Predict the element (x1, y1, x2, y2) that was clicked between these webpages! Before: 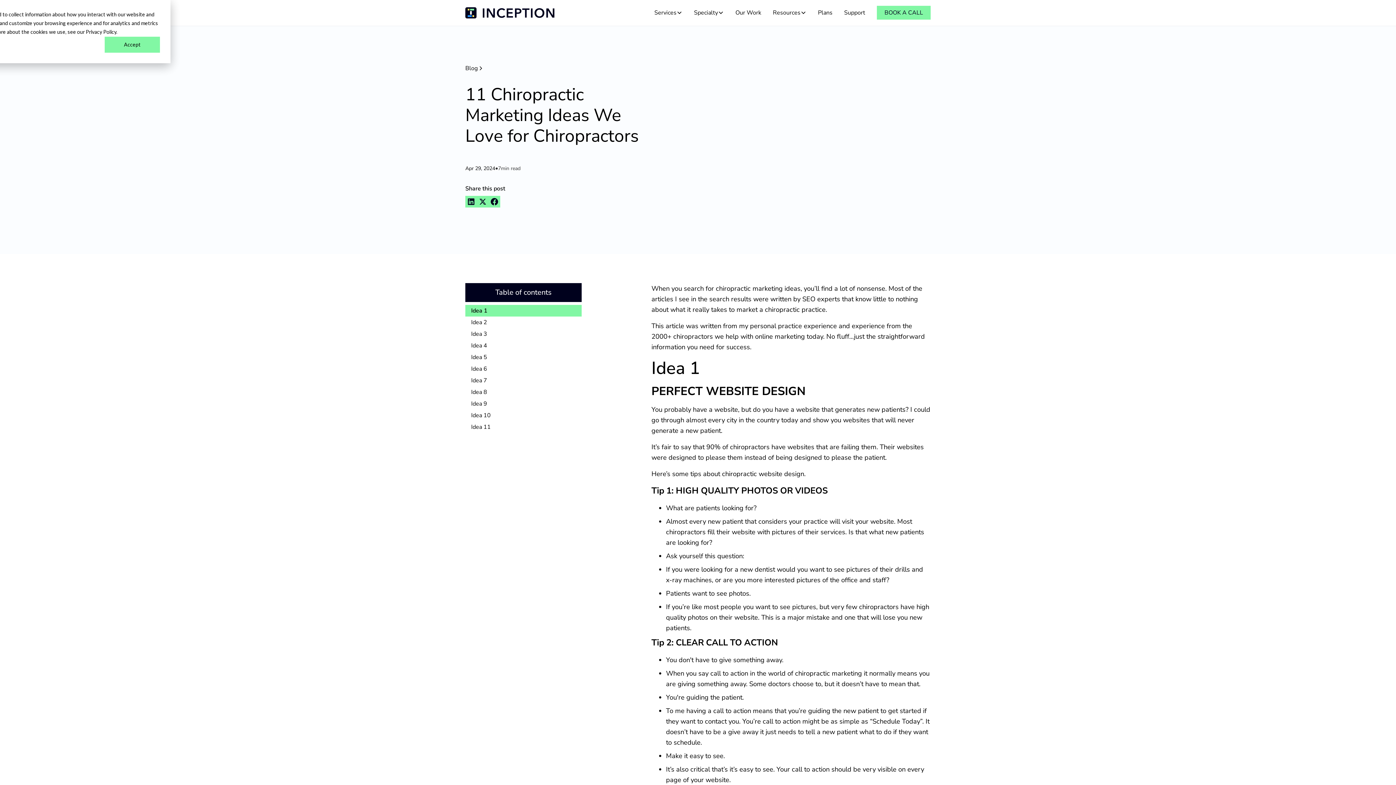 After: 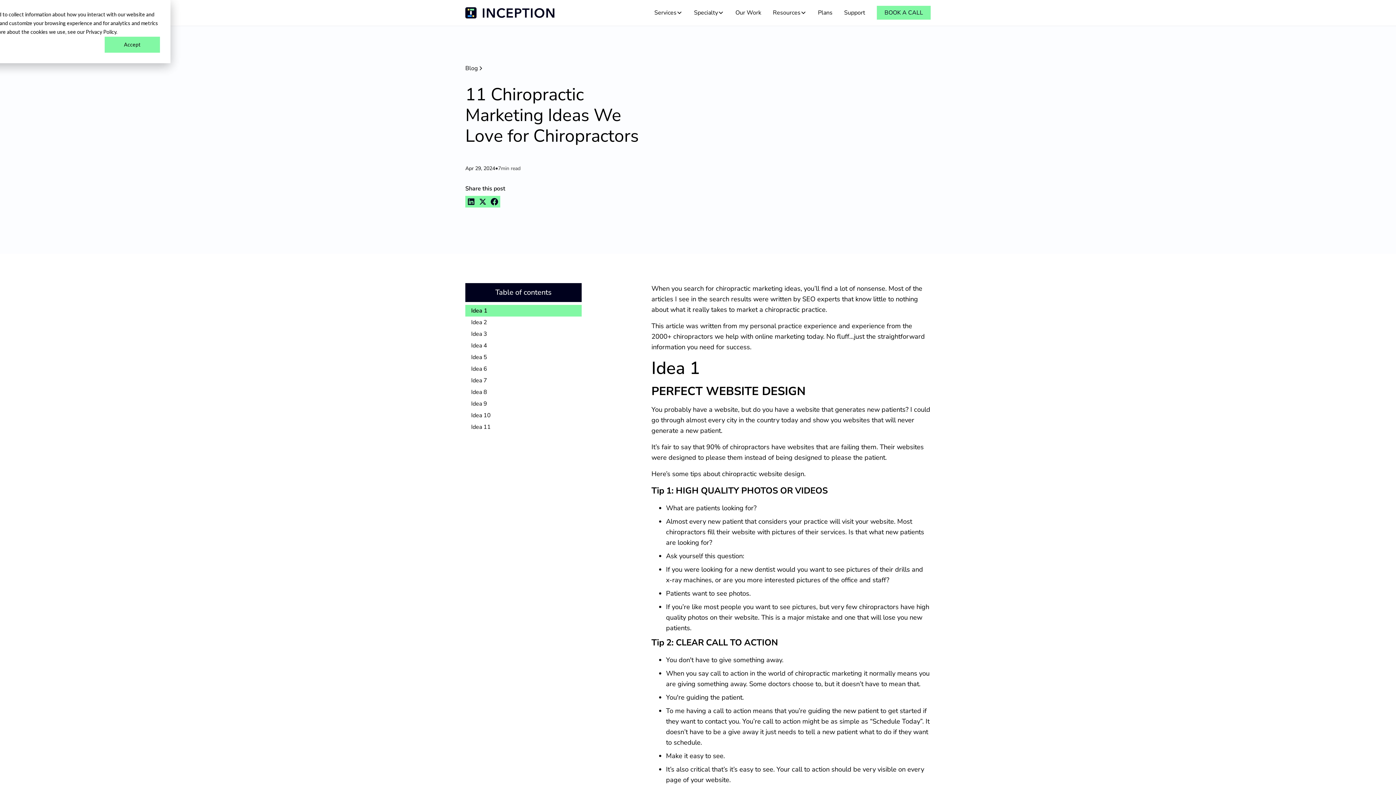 Action: label: Resources bbox: (767, 5, 812, 19)